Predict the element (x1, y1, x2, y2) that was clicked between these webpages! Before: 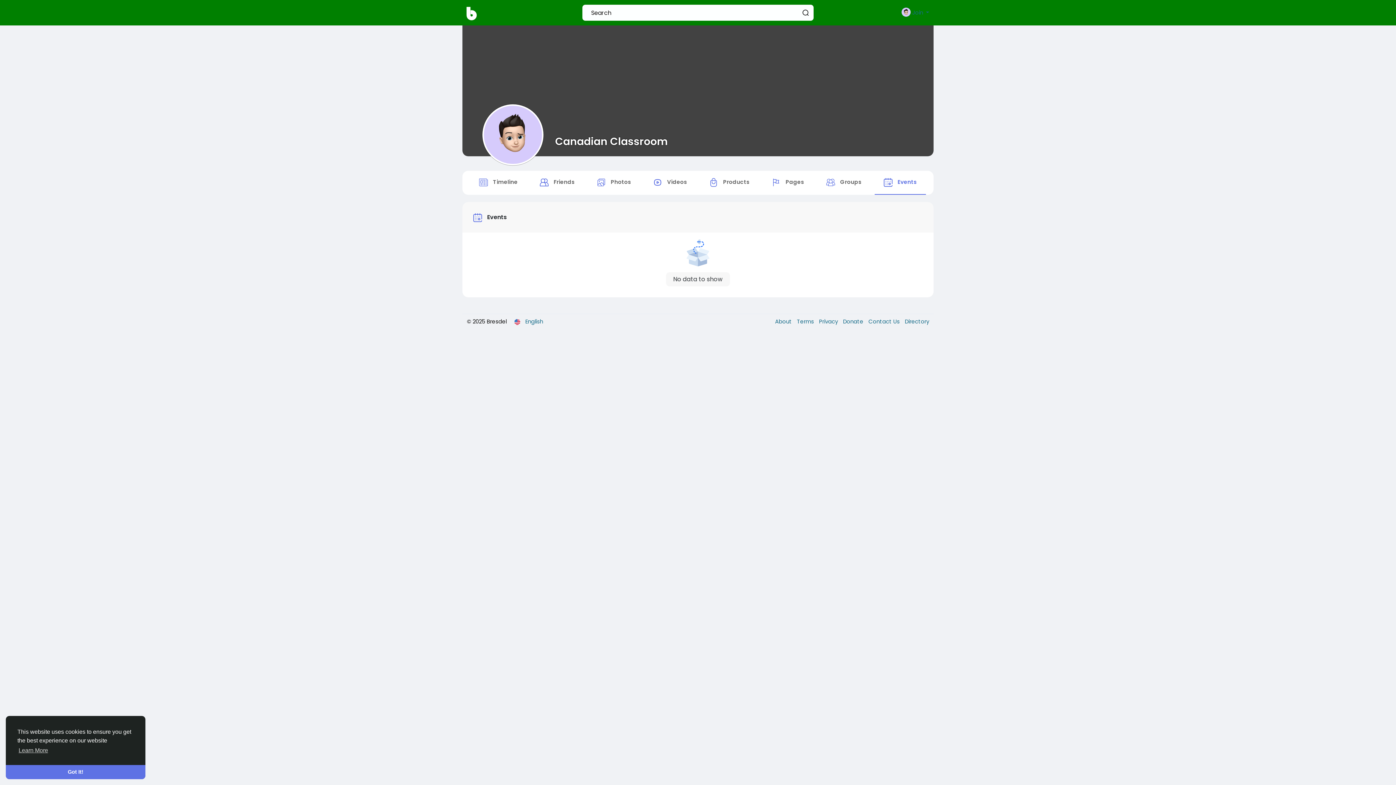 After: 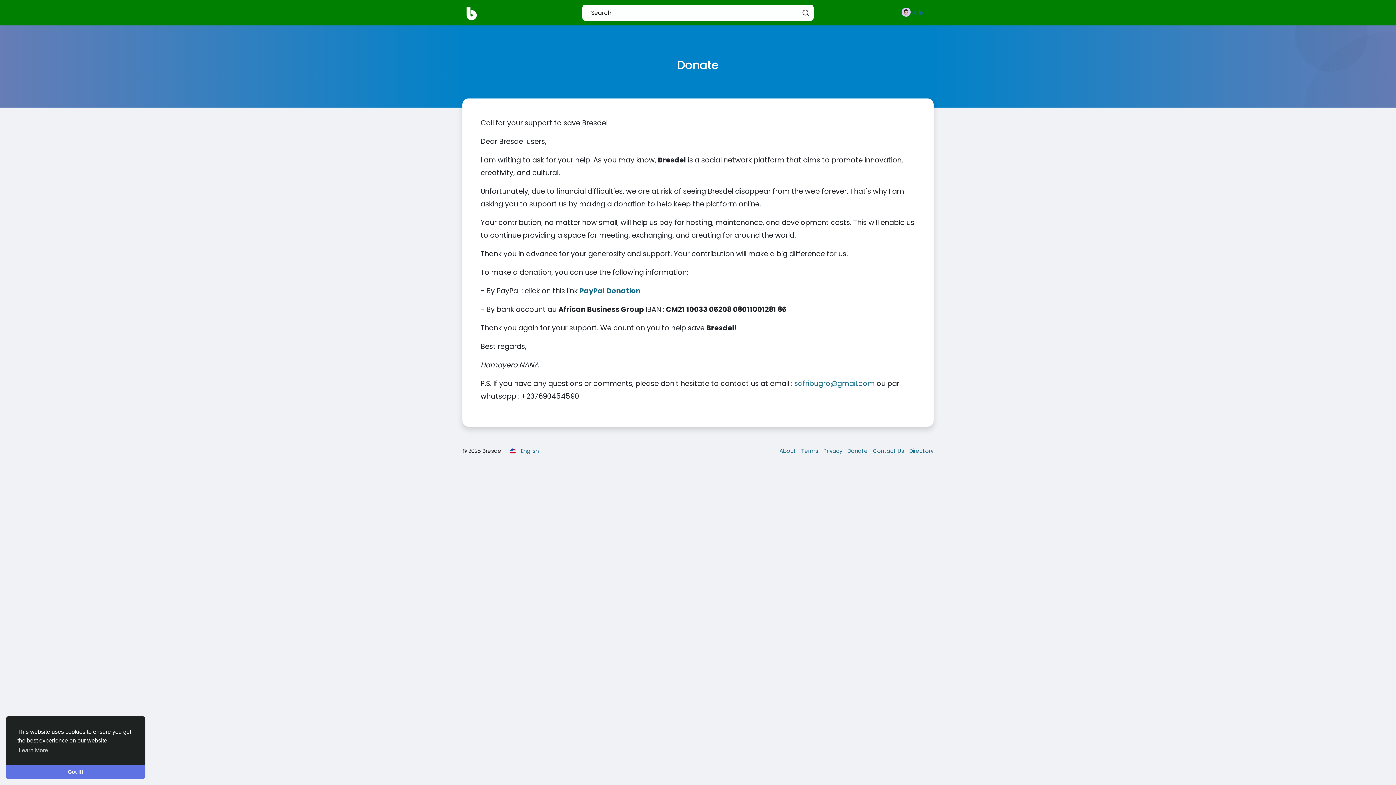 Action: bbox: (839, 317, 865, 325) label: Donate 